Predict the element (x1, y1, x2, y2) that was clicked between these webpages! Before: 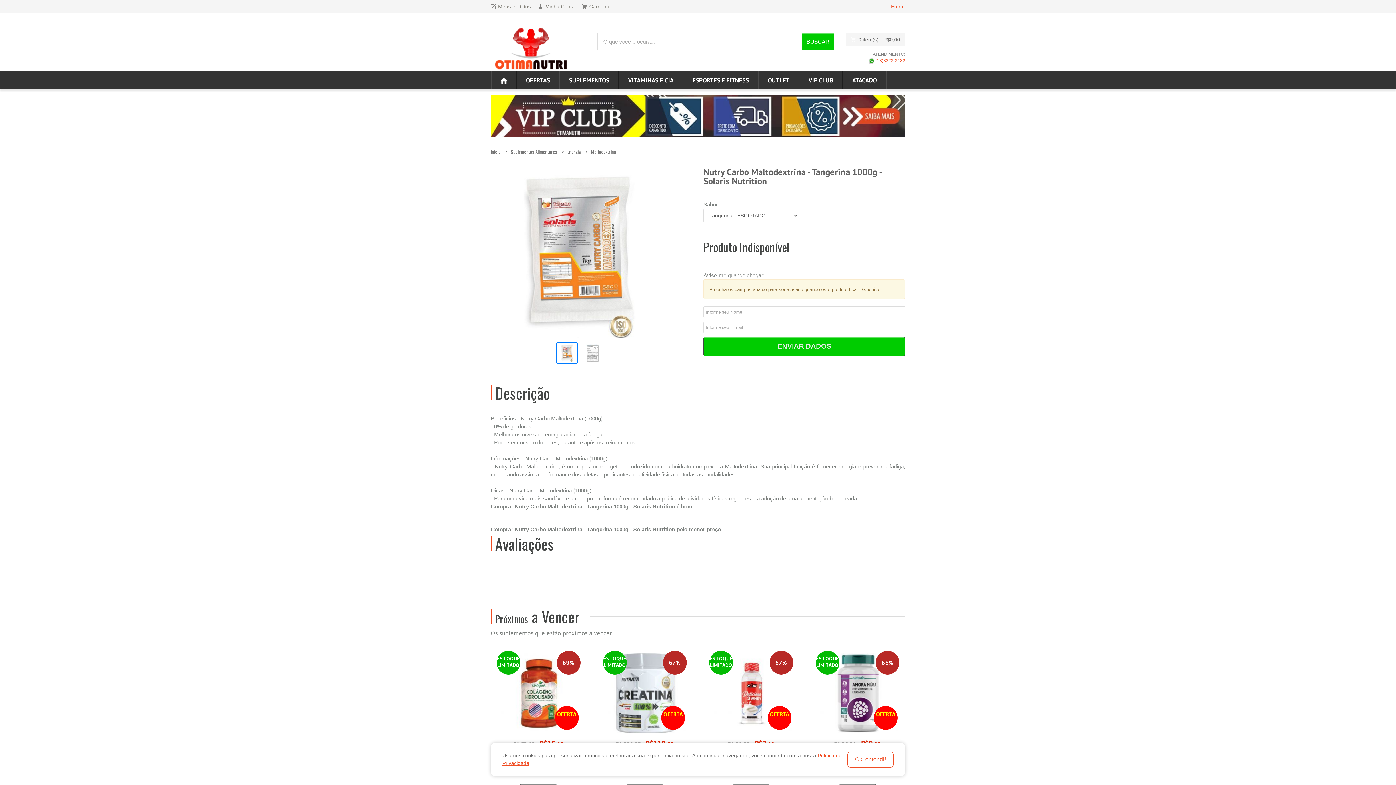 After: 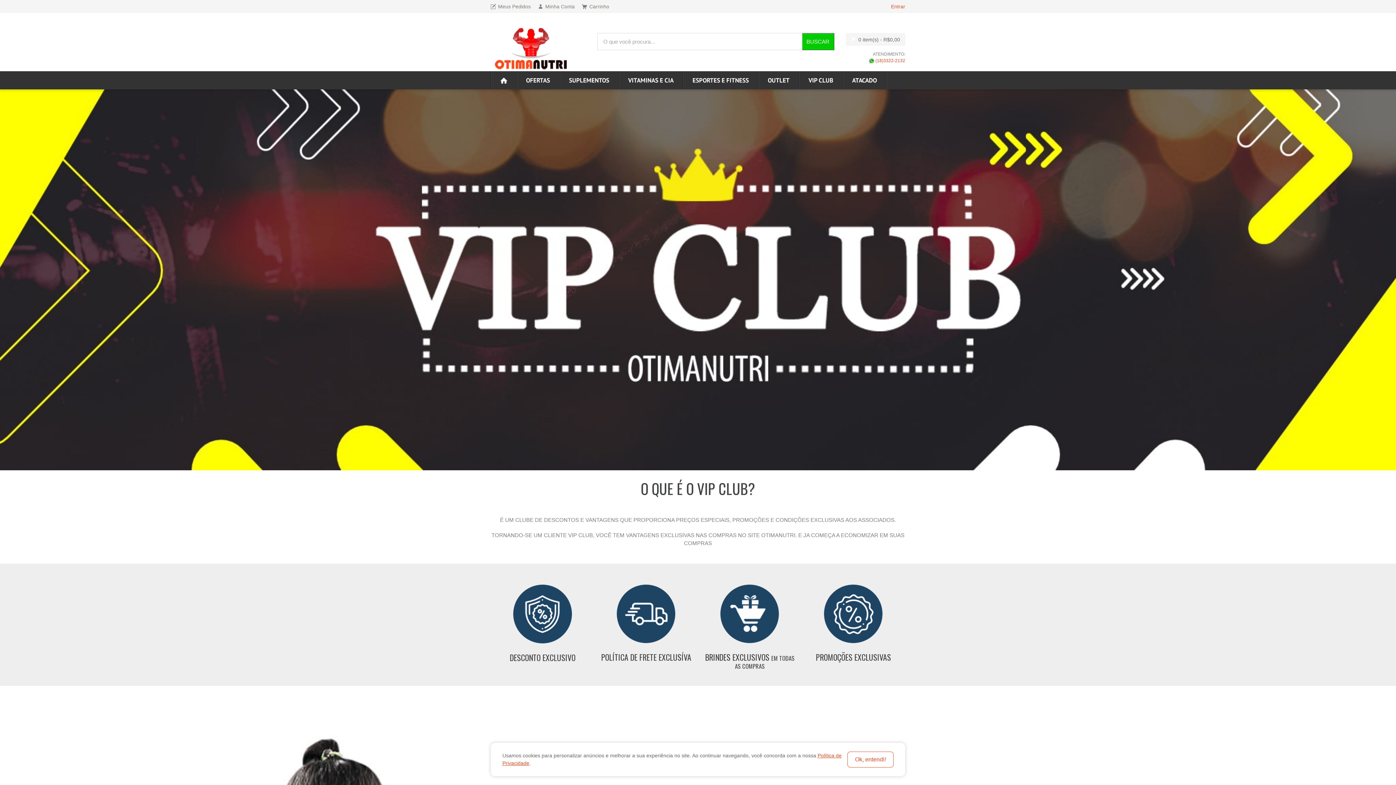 Action: label: VIP CLUB bbox: (799, 71, 842, 89)